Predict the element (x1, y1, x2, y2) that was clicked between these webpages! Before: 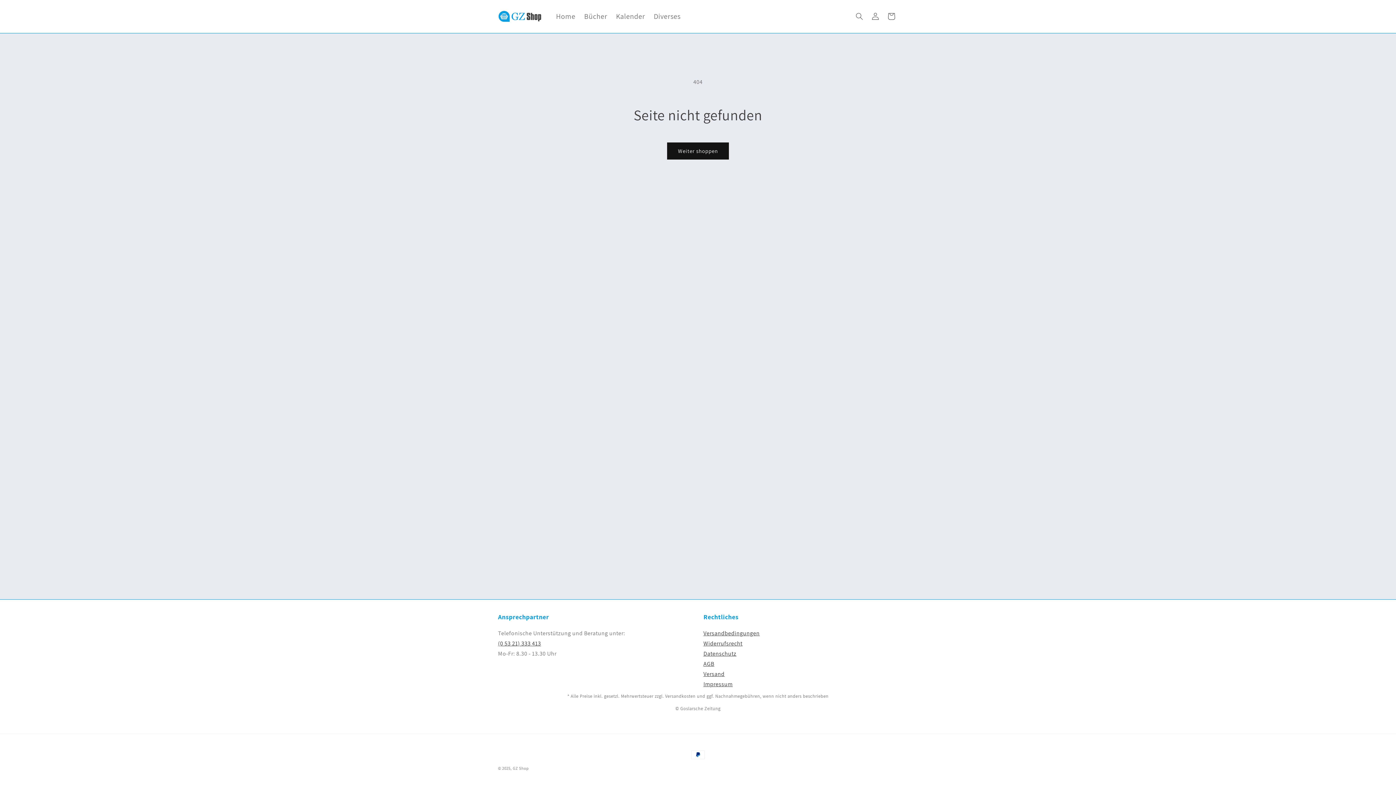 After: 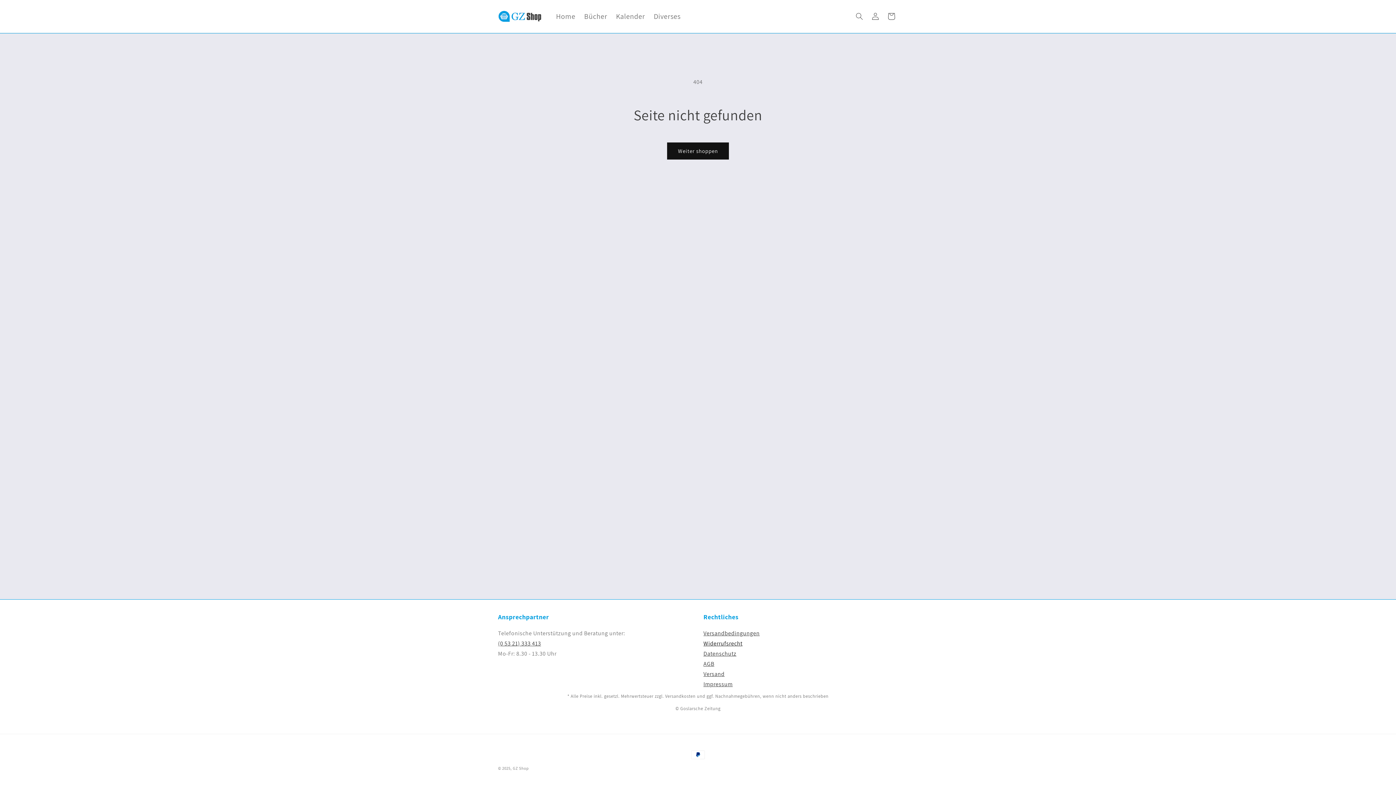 Action: bbox: (703, 639, 742, 647) label: Widerrufsrecht